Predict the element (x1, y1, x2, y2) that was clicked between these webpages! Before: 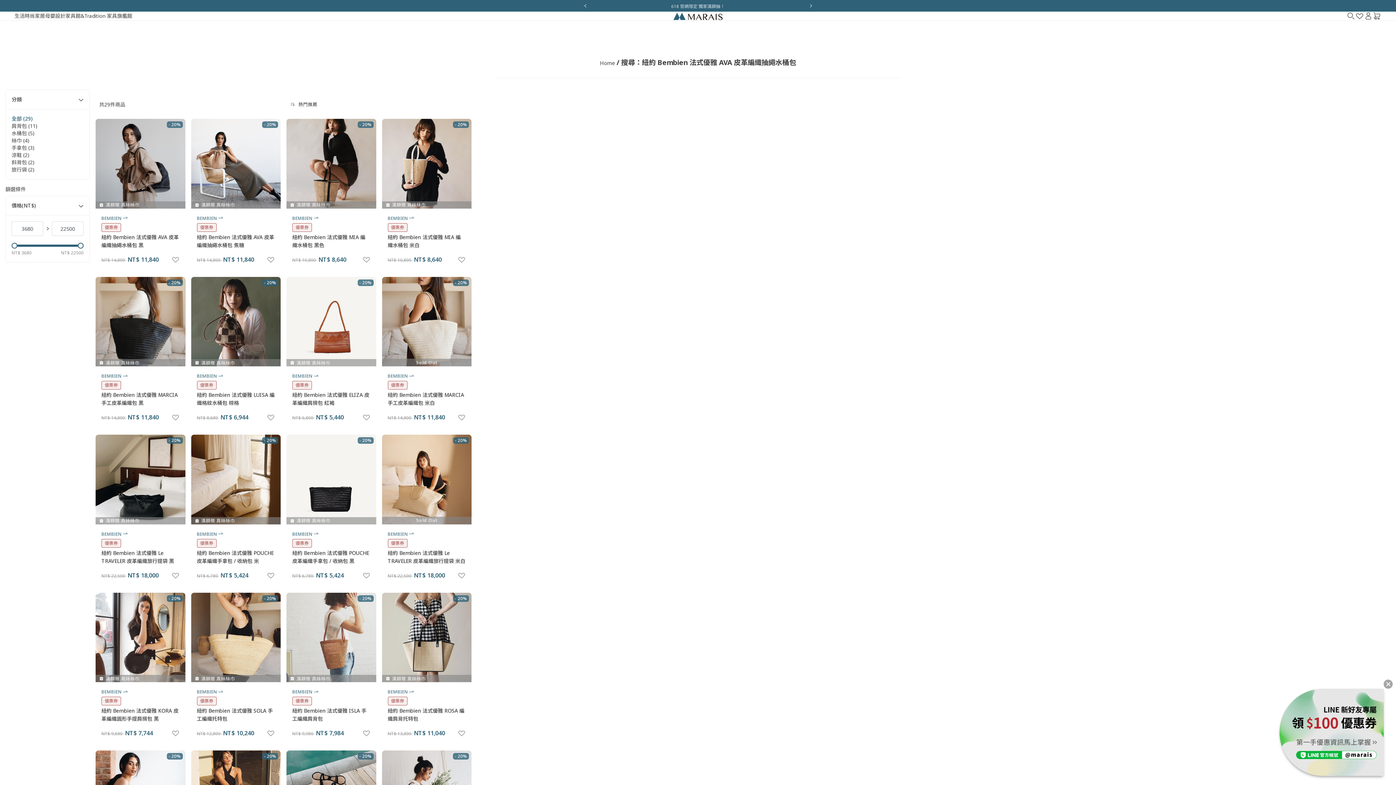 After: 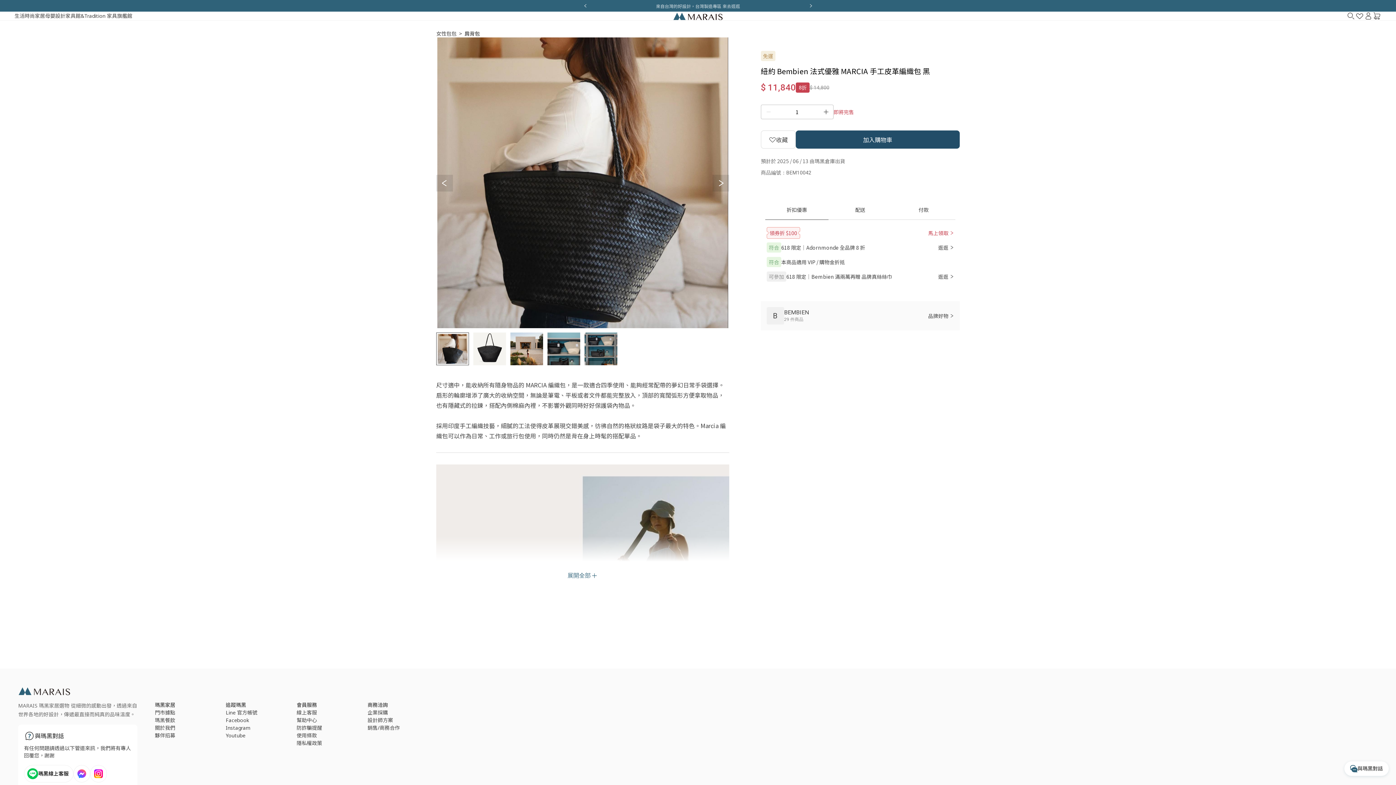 Action: label: - 20%
滿額贈 真絲絲巾
BEMBIEN
優惠券
紐約 Bembien 法式優雅 MARCIA 手工皮革編織包 黑

NT$ 14,800 NT$ 11,840 bbox: (95, 277, 185, 426)